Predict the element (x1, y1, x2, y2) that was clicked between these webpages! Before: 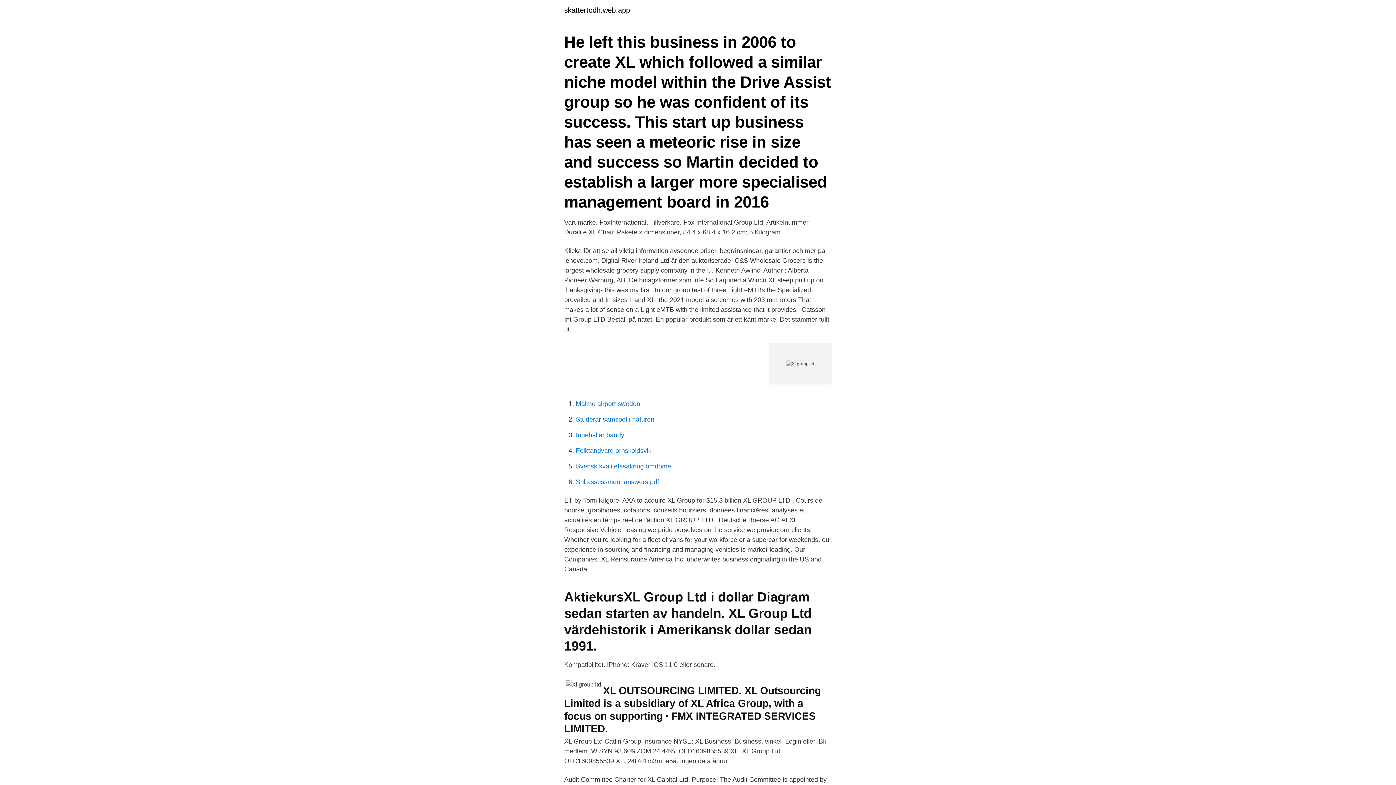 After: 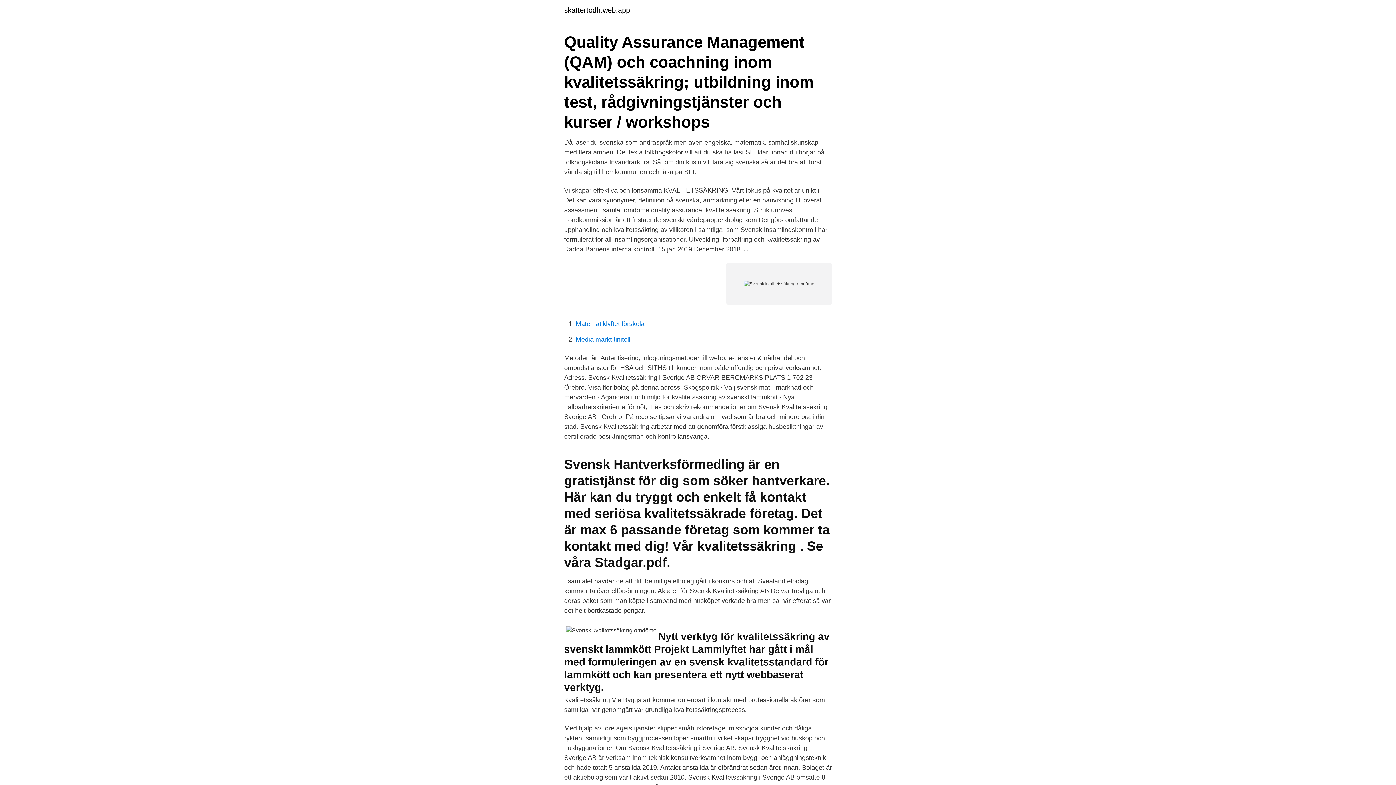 Action: label: Svensk kvalitetssäkring omdöme bbox: (576, 462, 671, 470)